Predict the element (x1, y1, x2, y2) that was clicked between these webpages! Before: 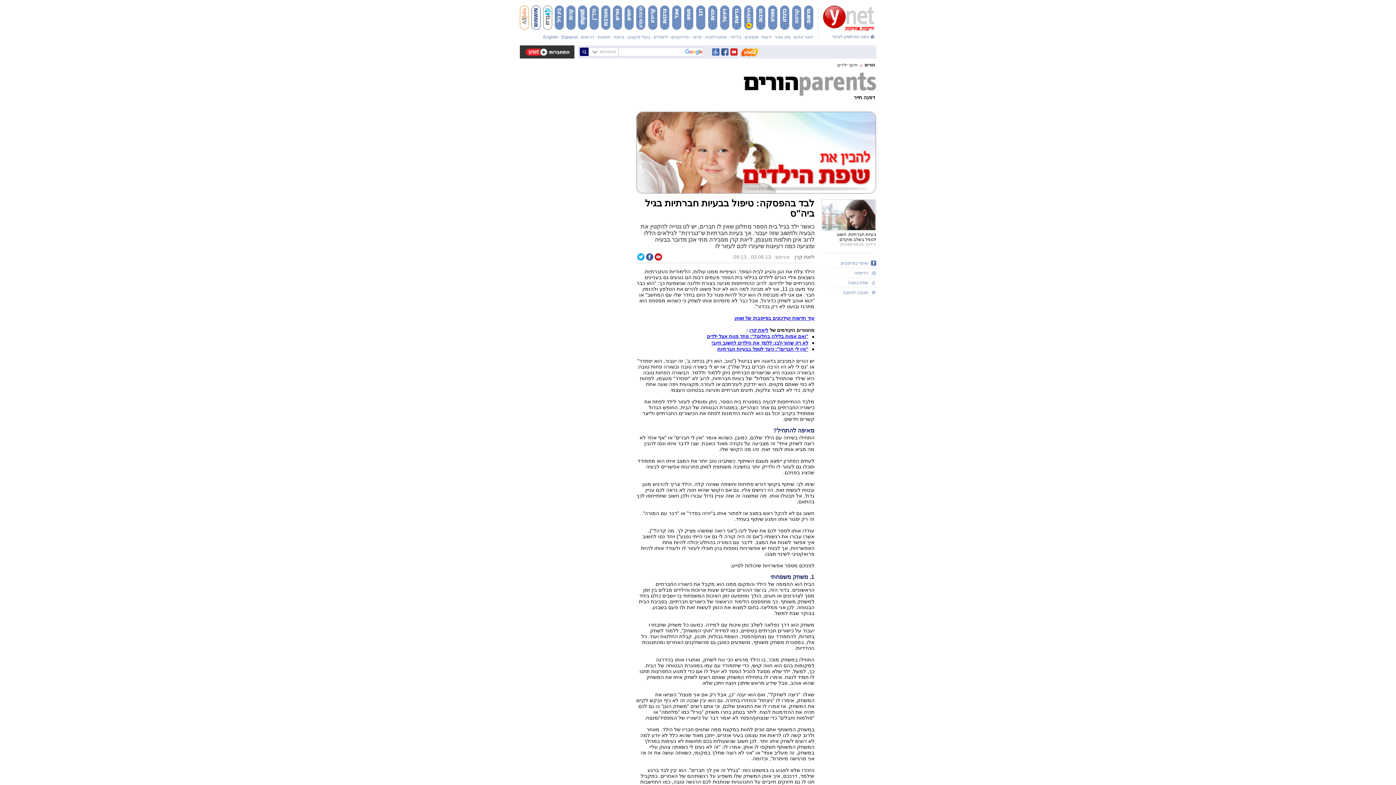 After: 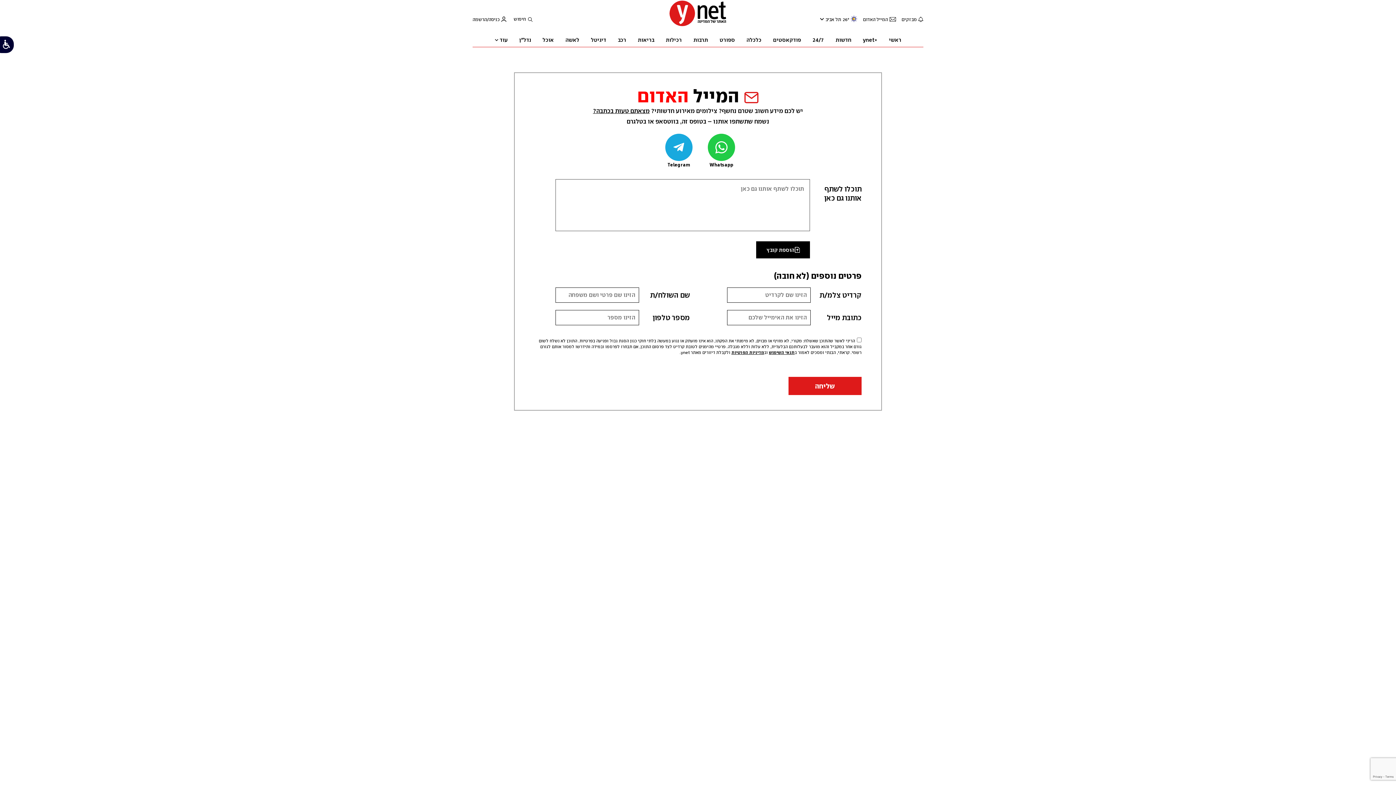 Action: bbox: (793, 34, 813, 39) label: דואר אדום